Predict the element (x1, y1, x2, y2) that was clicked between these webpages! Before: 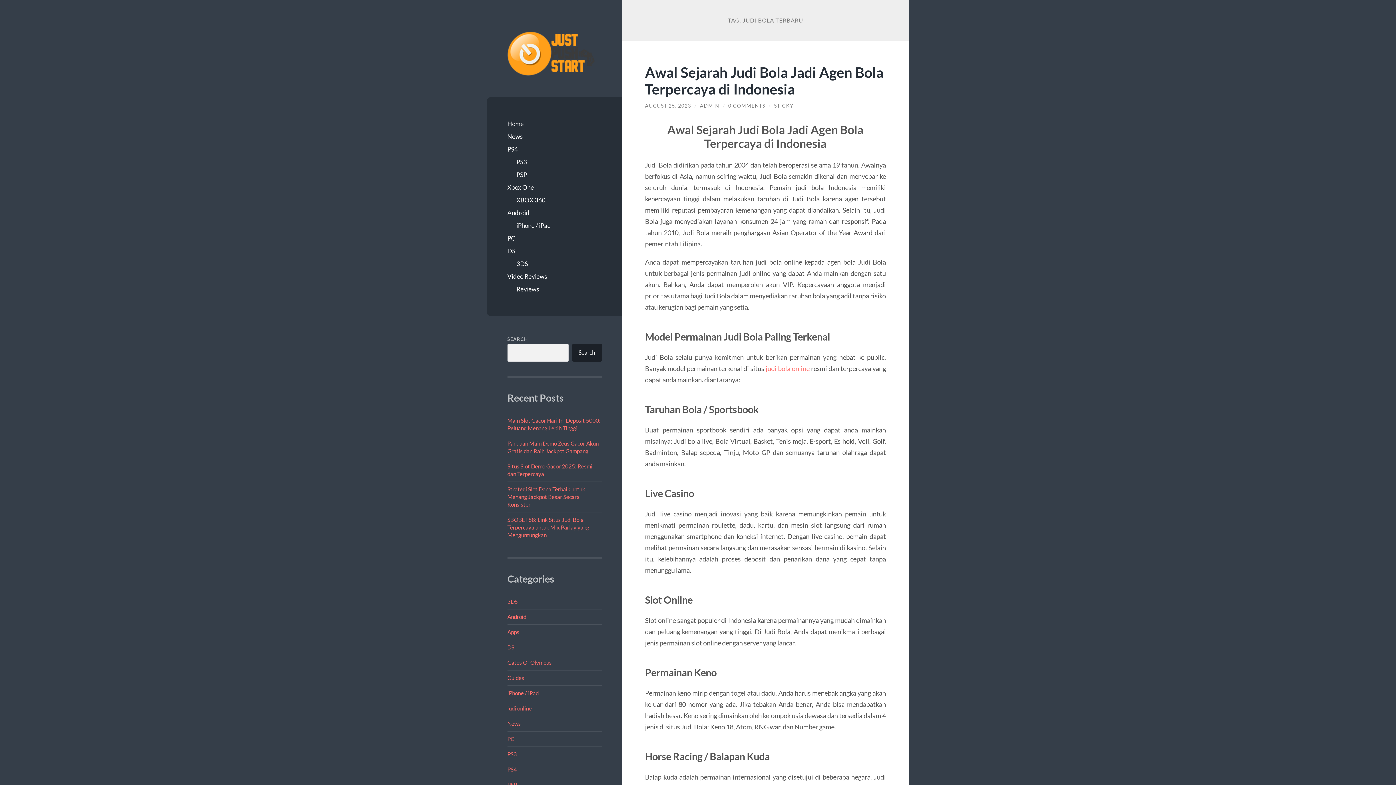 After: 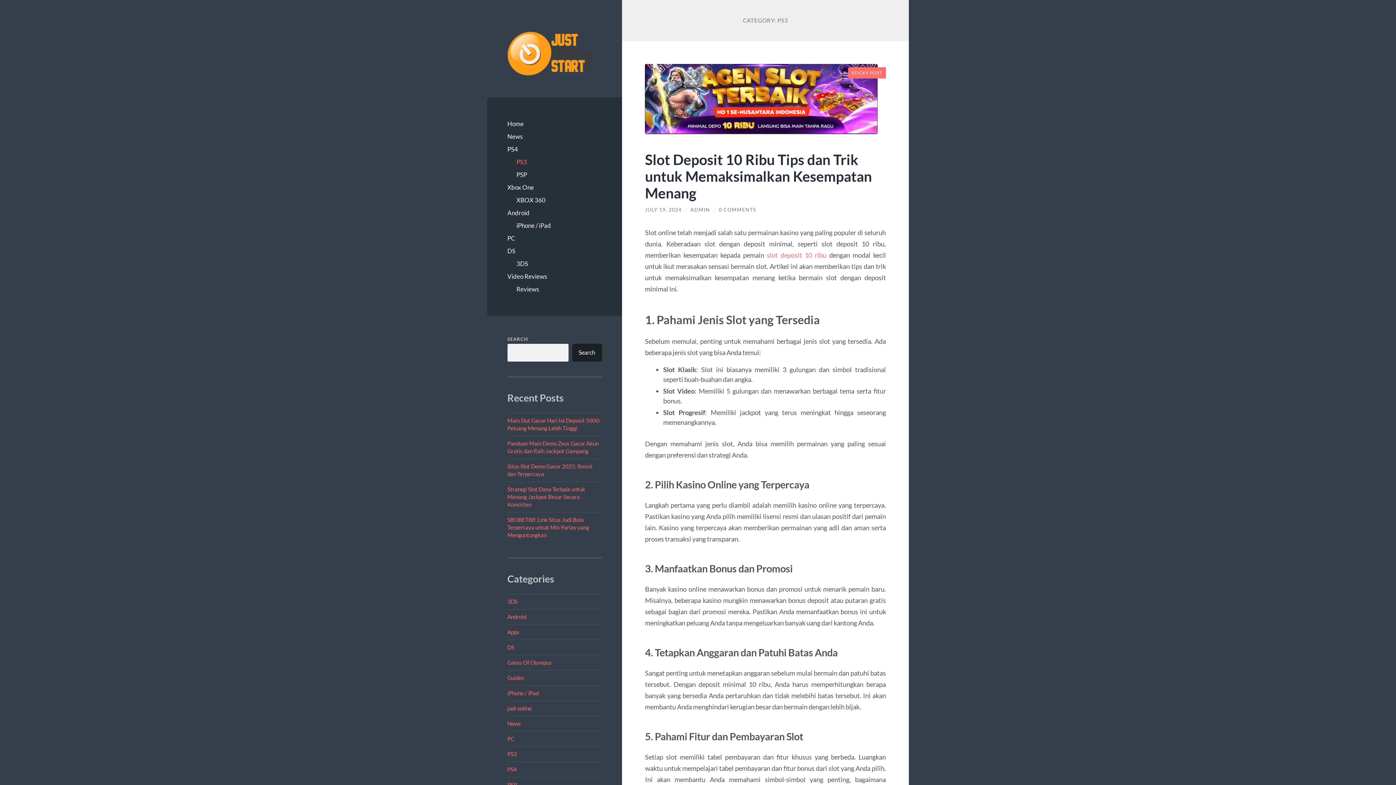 Action: bbox: (516, 155, 602, 168) label: PS3